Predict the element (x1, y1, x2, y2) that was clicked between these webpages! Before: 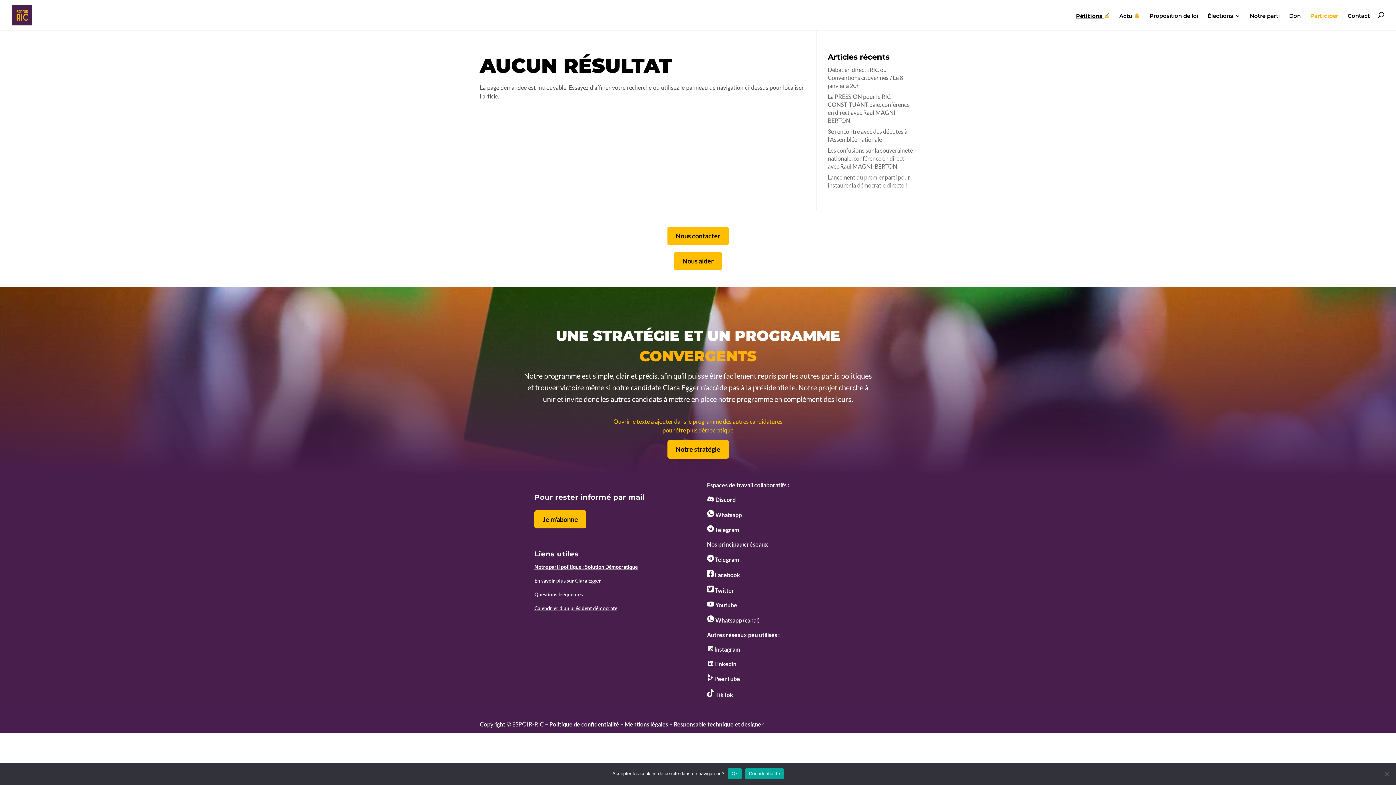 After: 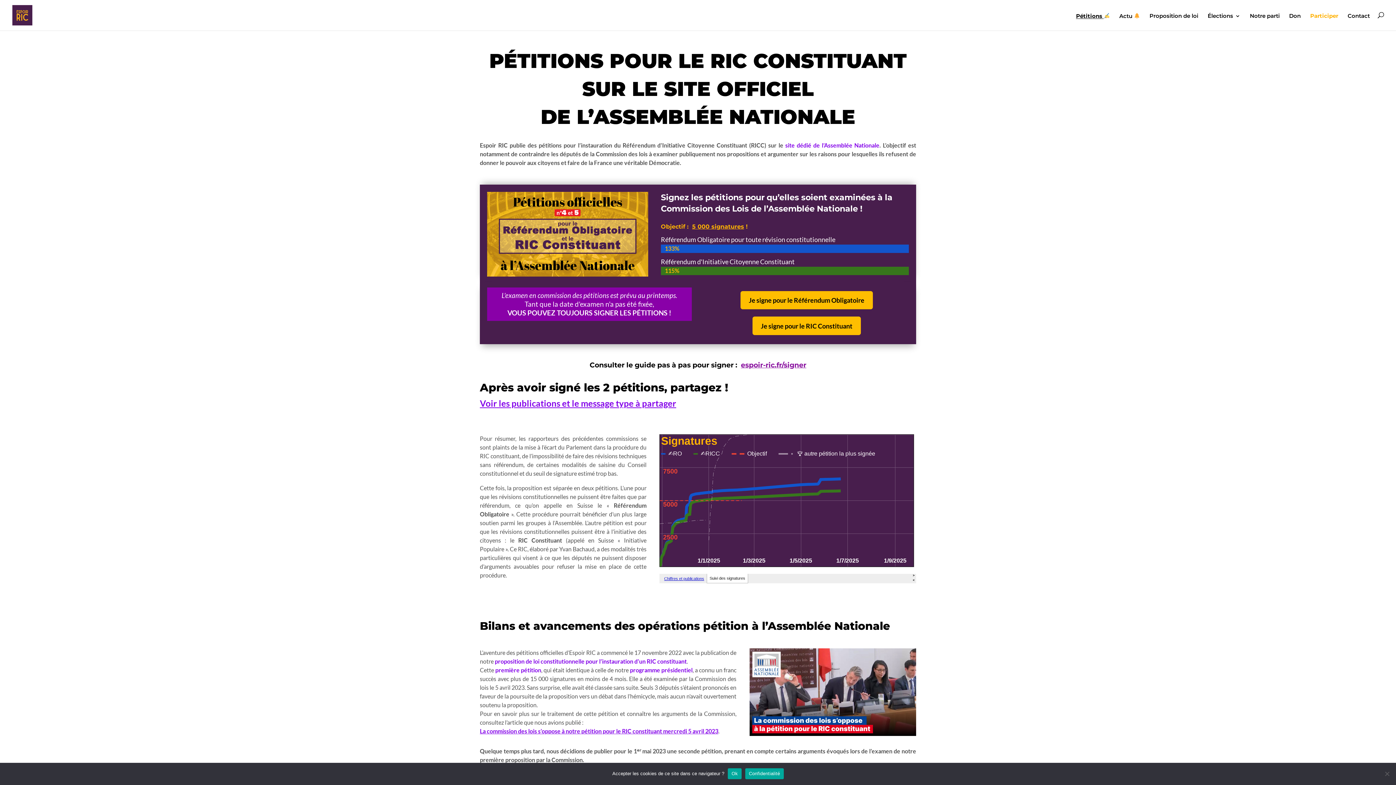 Action: bbox: (1076, 12, 1110, 30) label: Pétitions 